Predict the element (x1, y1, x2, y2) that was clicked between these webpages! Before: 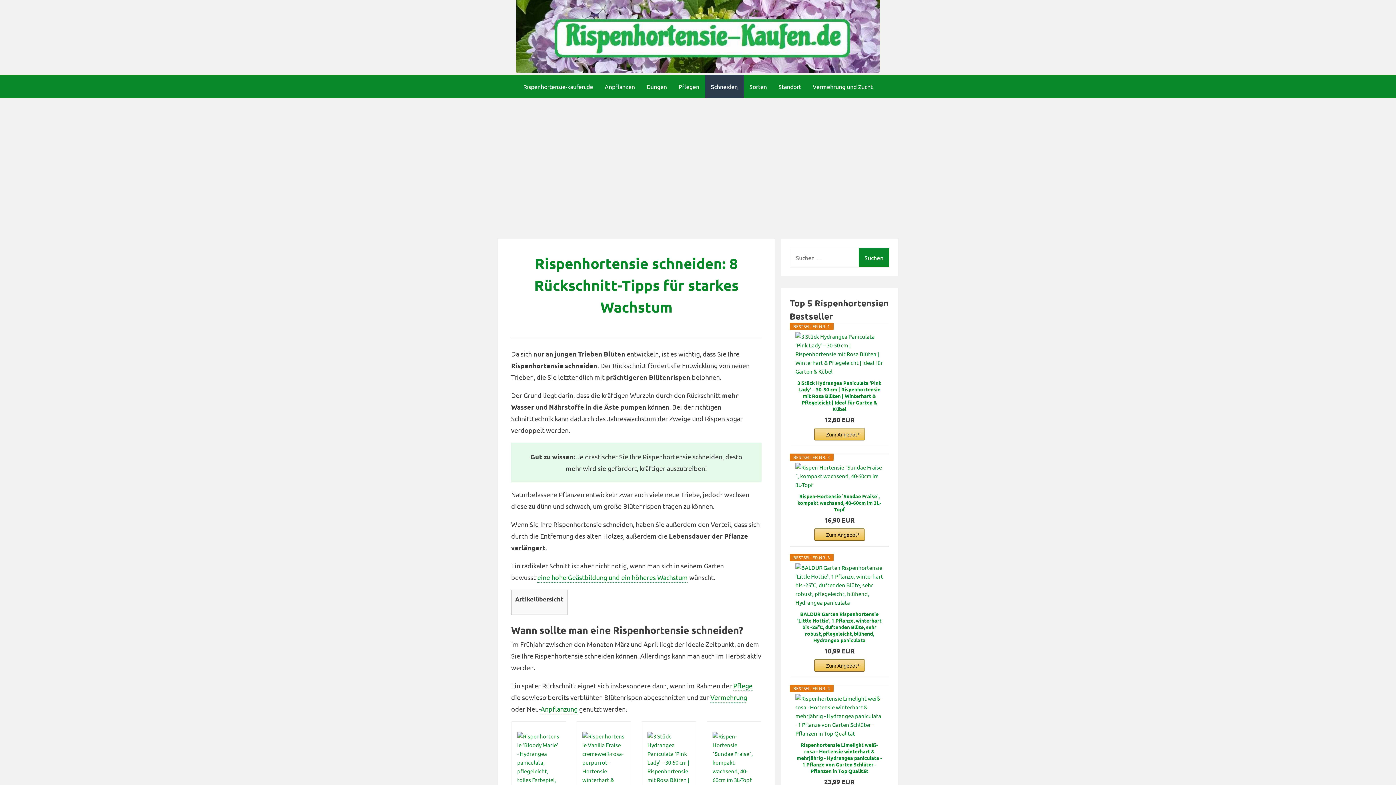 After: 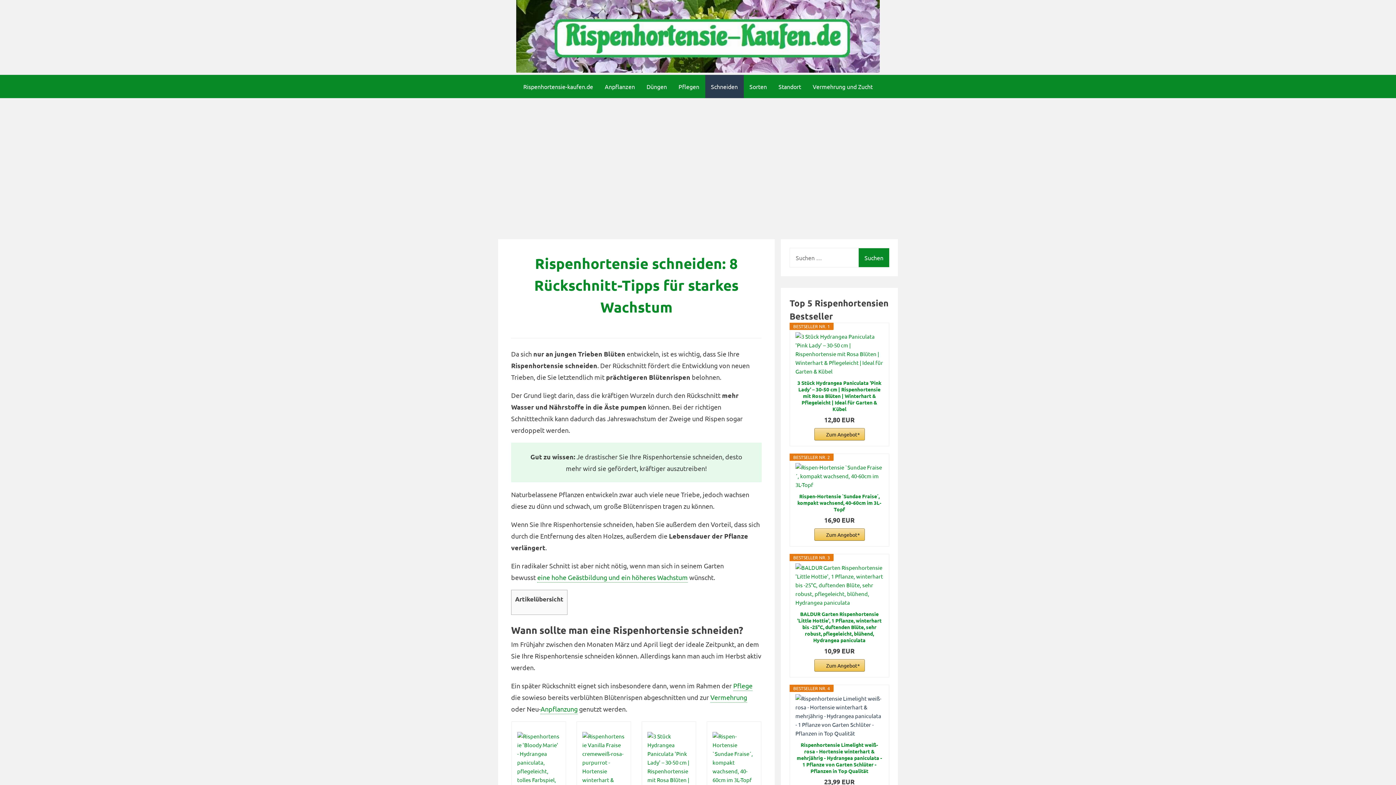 Action: bbox: (795, 694, 883, 738)